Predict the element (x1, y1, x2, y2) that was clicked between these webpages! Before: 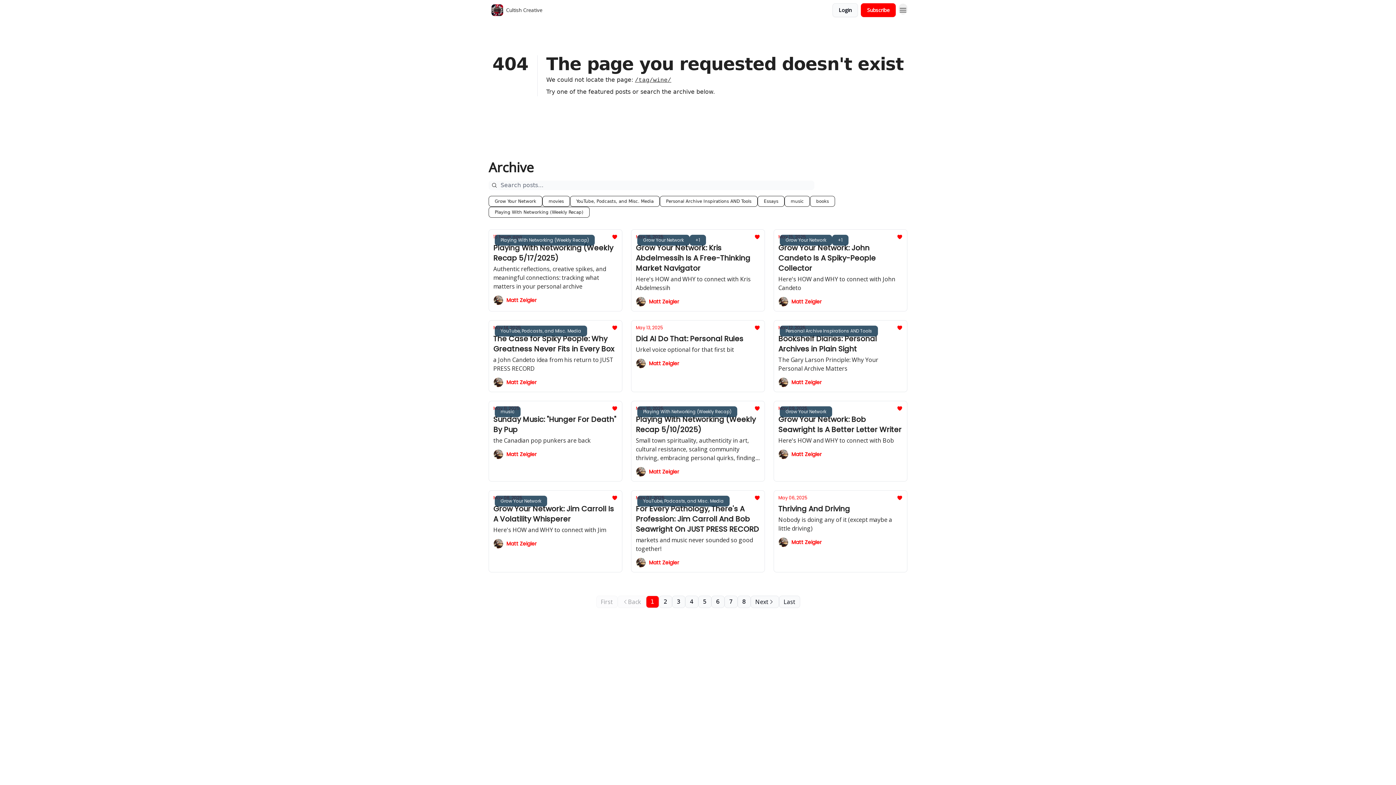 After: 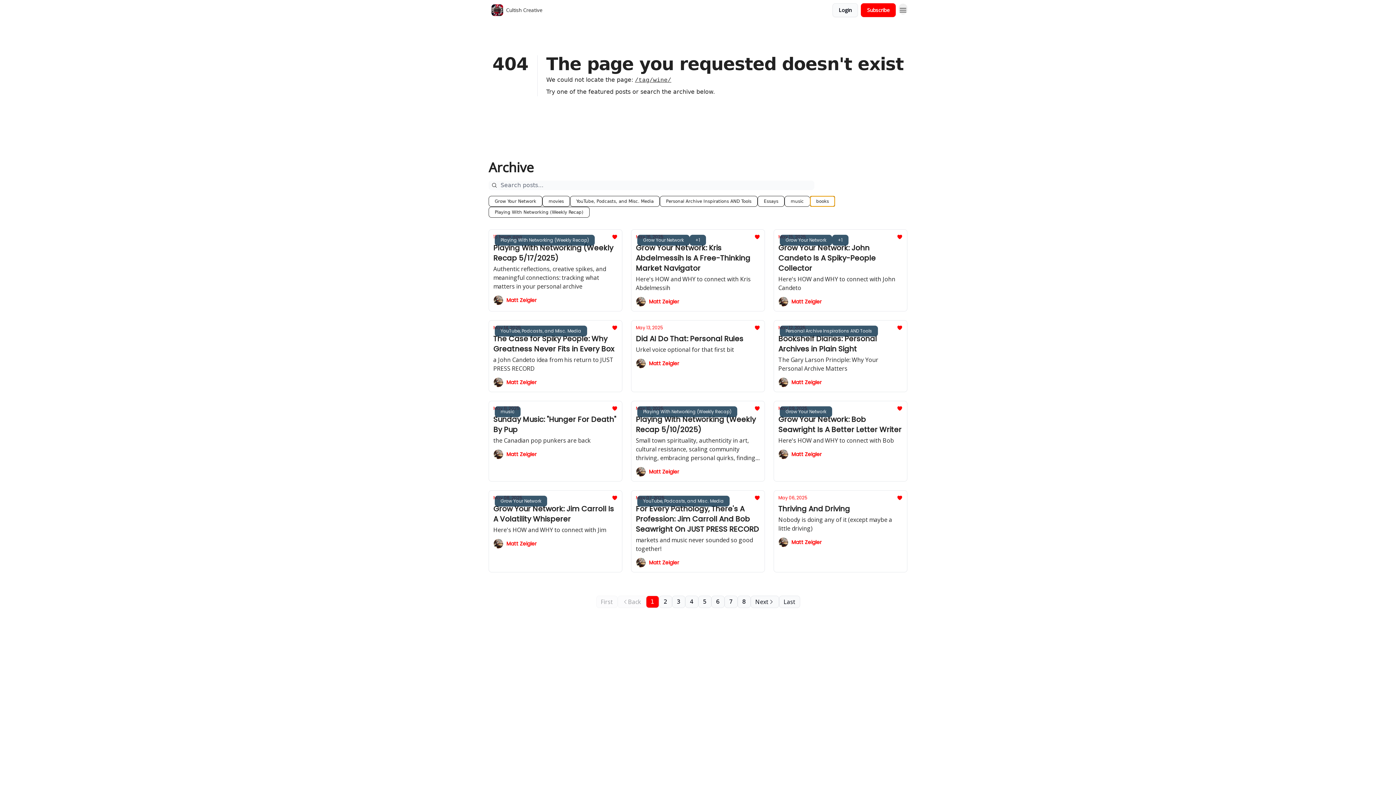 Action: label: books bbox: (810, 196, 835, 206)